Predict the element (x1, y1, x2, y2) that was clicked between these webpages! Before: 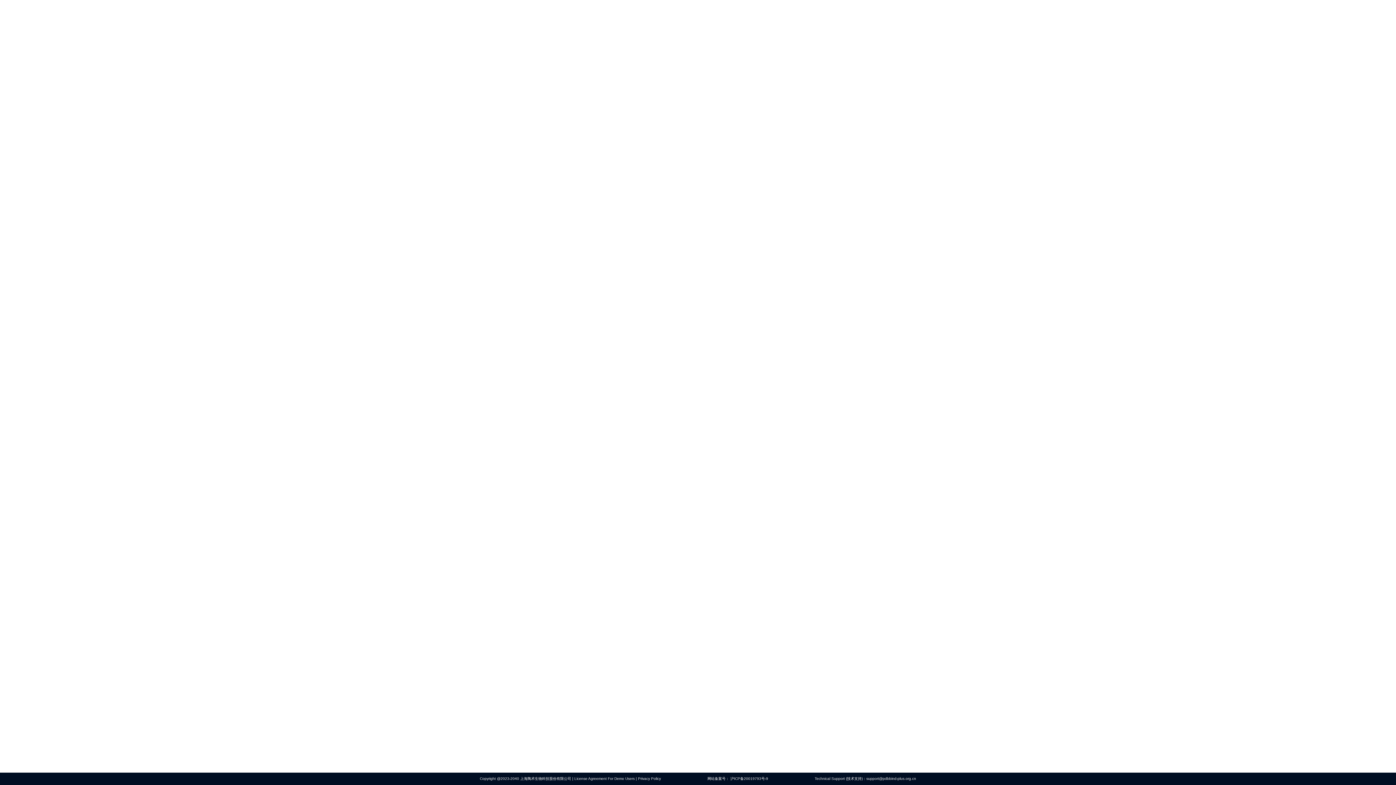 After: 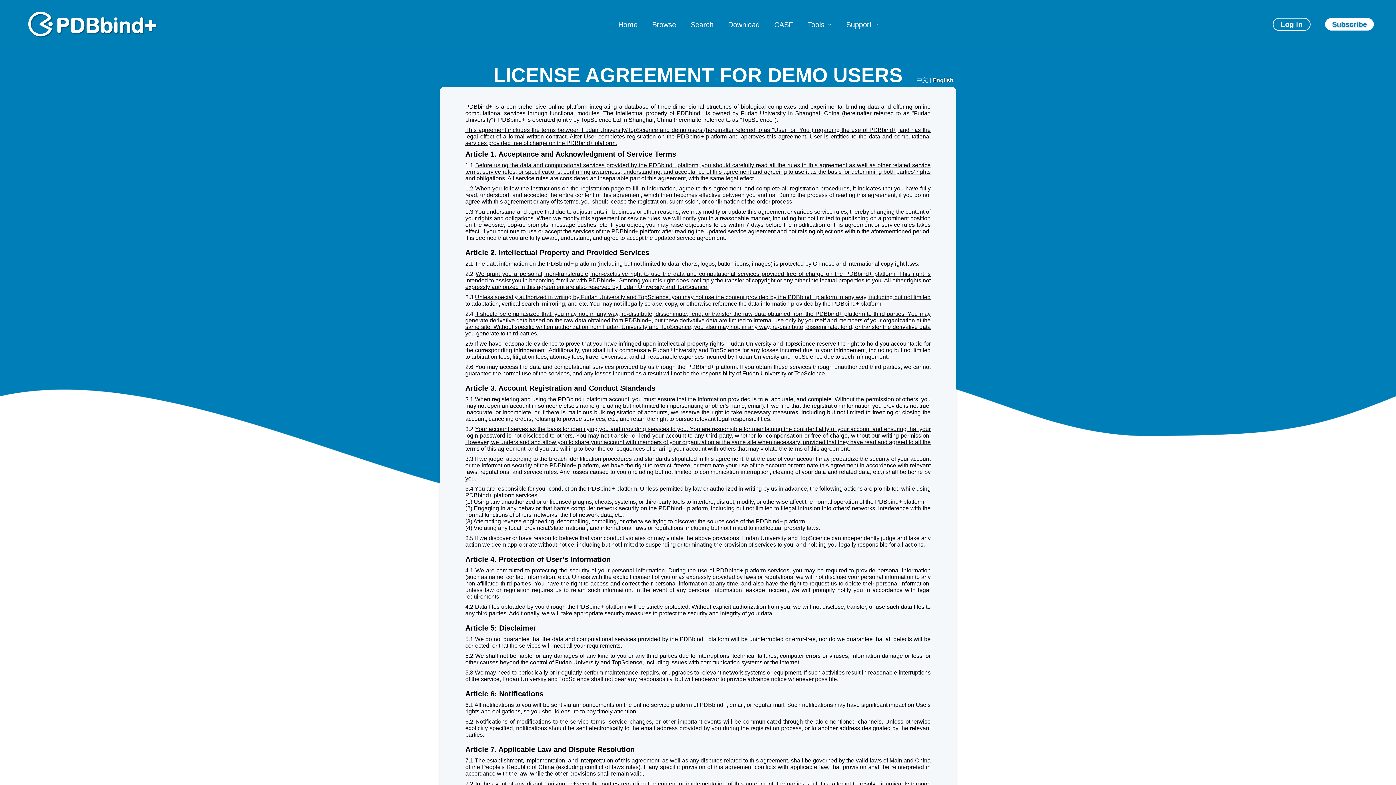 Action: bbox: (574, 777, 634, 781) label: License Agreement For Demo Users